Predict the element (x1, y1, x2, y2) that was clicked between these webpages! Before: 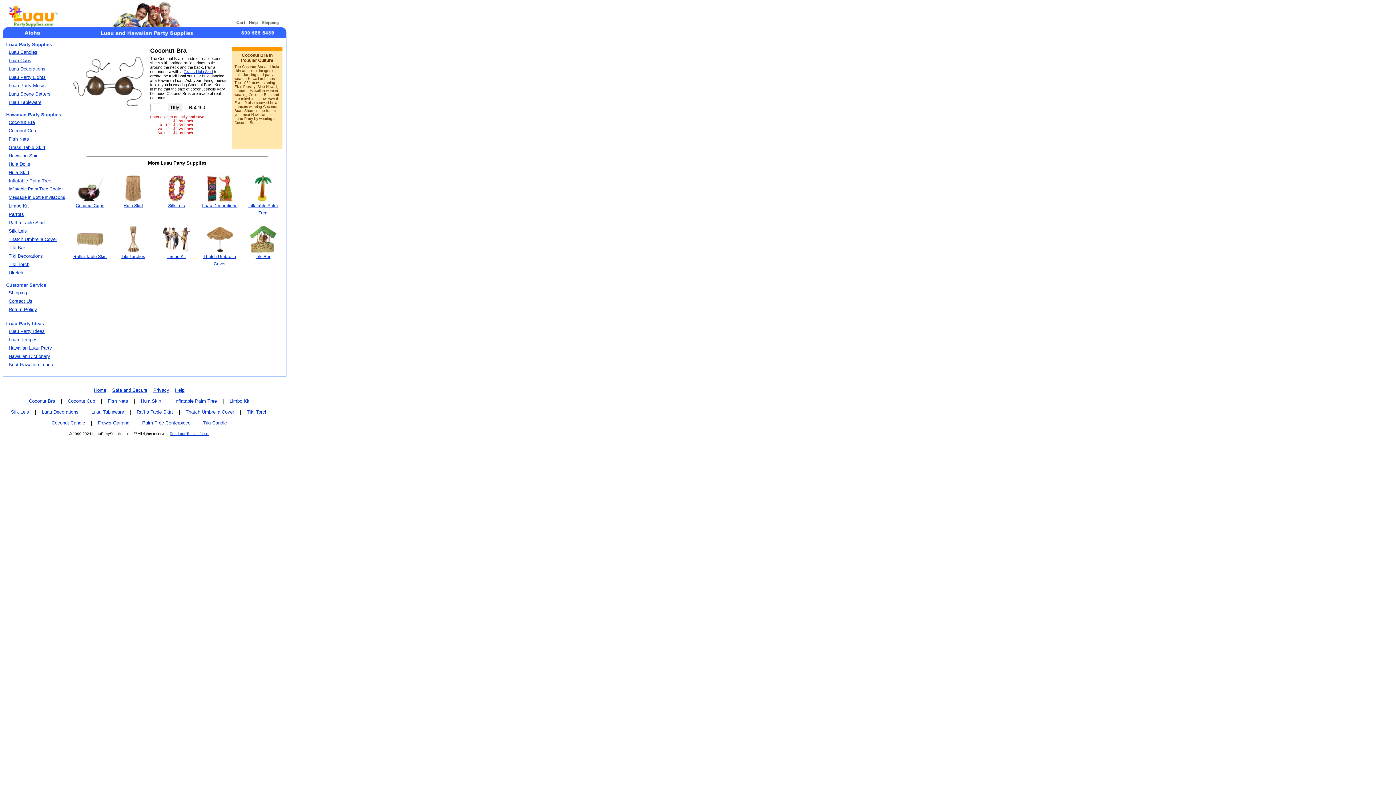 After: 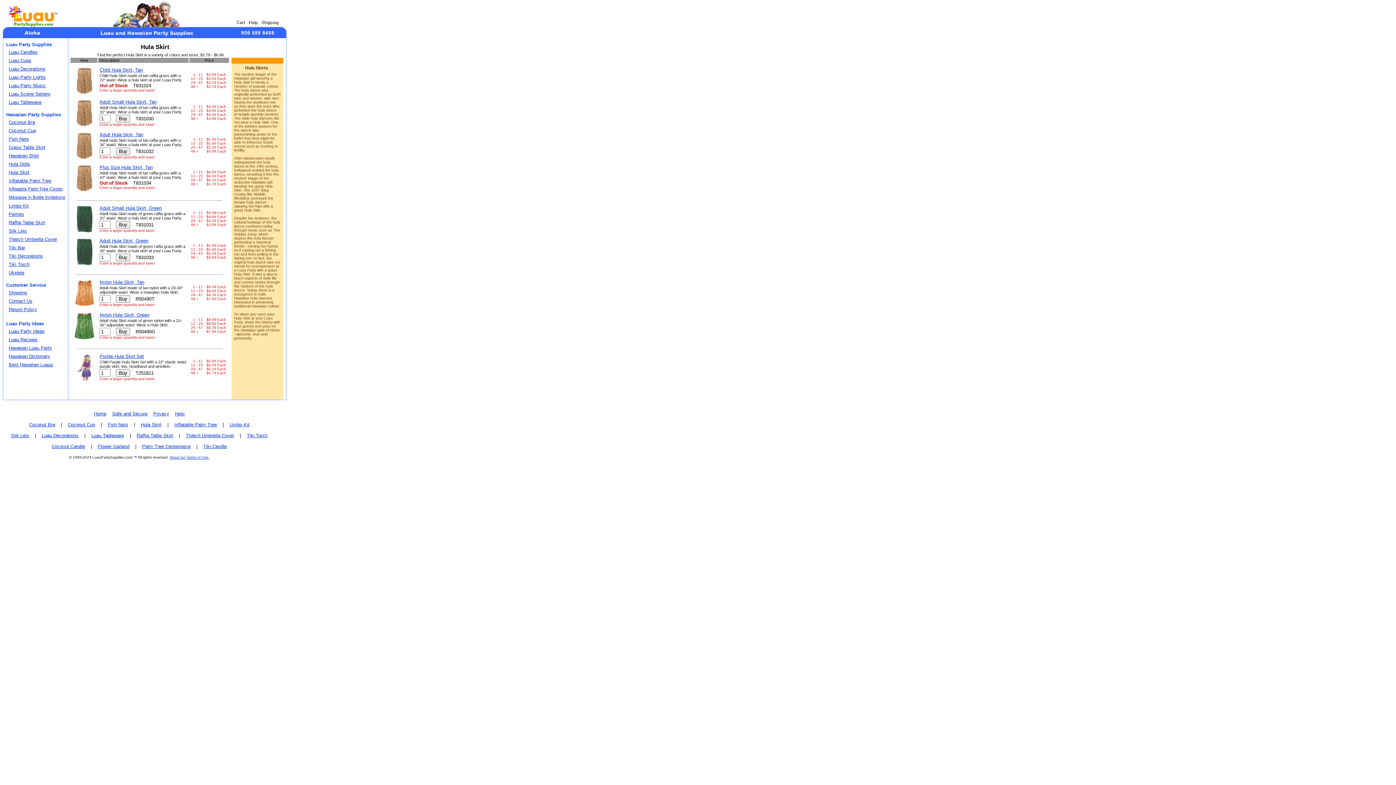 Action: label: Hula Skirt bbox: (140, 398, 161, 404)